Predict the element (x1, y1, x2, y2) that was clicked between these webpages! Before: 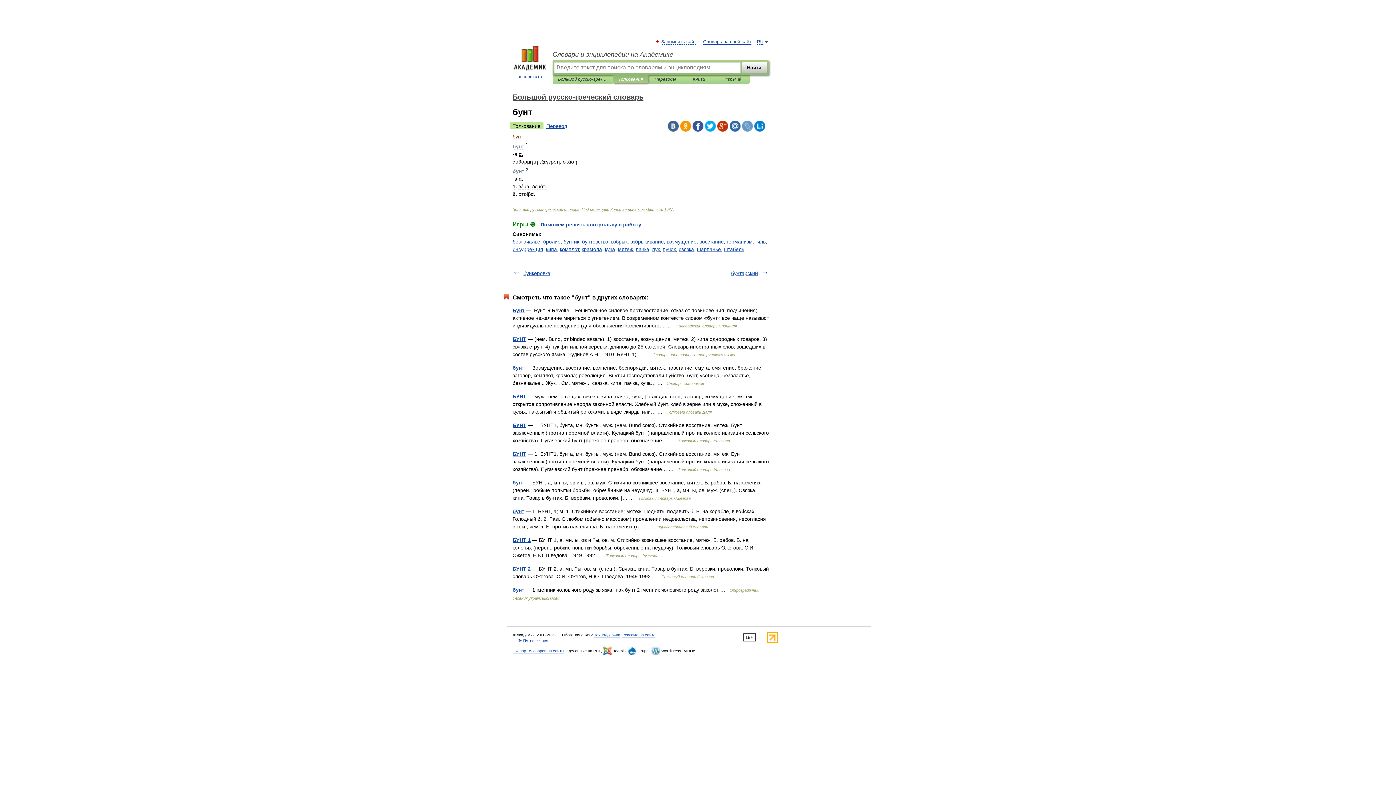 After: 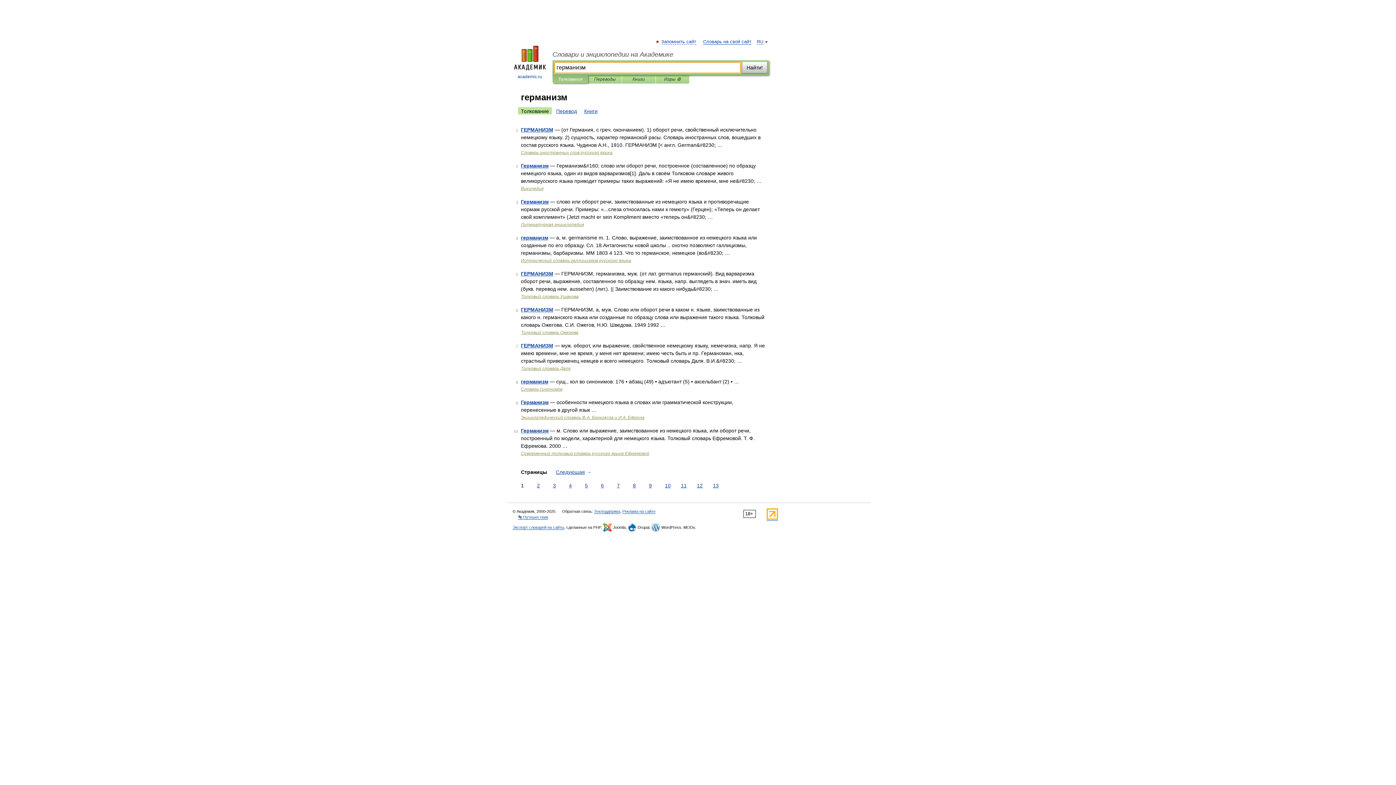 Action: bbox: (726, 239, 752, 244) label: германизм